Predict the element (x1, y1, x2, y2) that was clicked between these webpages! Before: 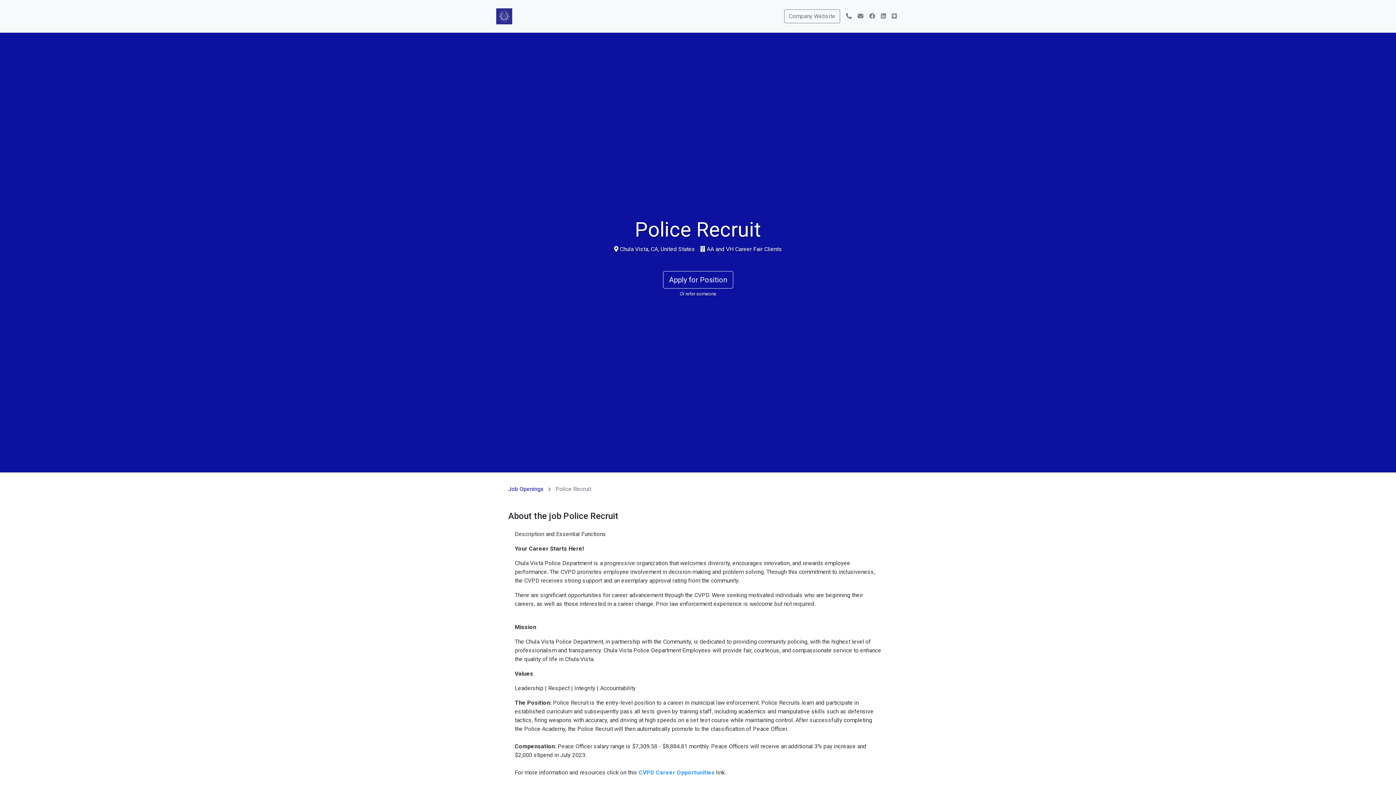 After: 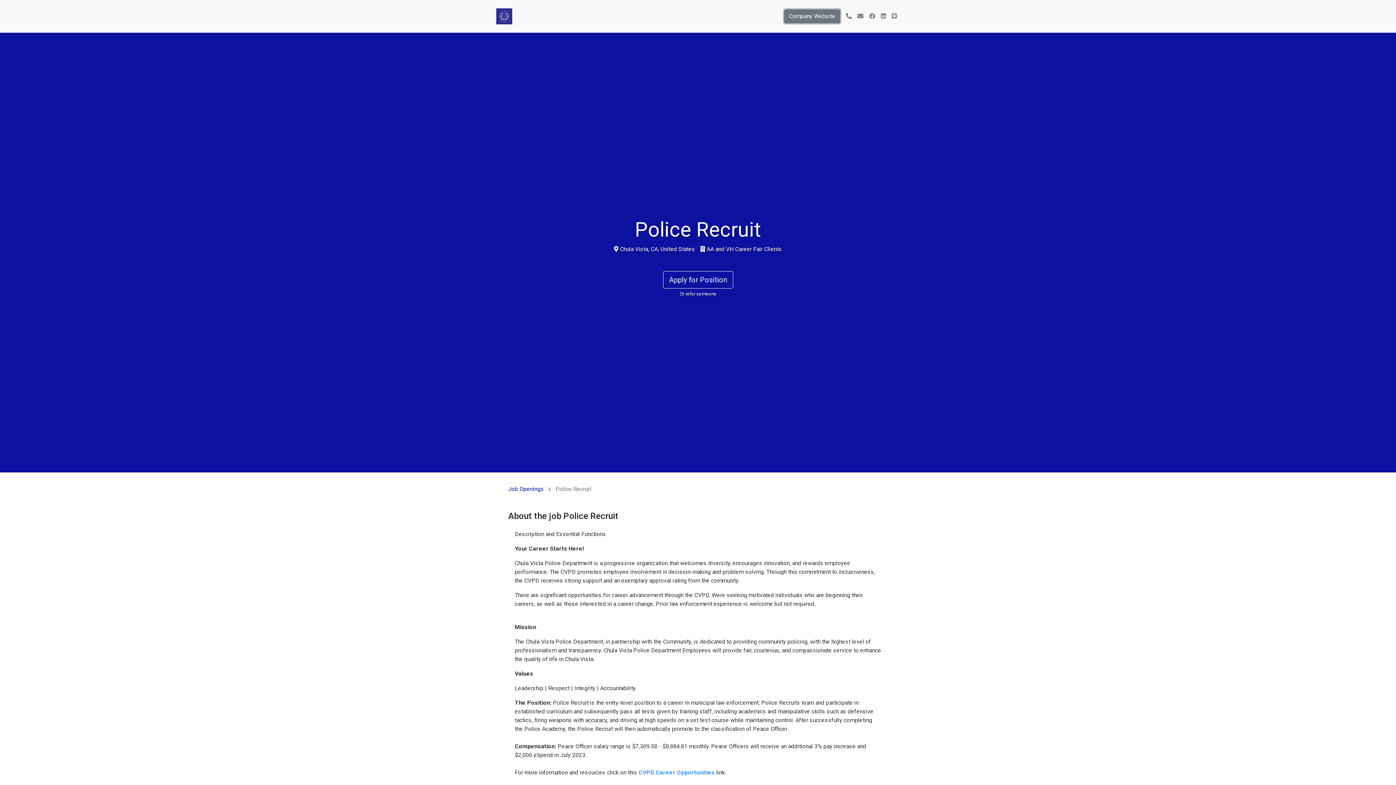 Action: bbox: (784, 9, 840, 23) label: Company Website